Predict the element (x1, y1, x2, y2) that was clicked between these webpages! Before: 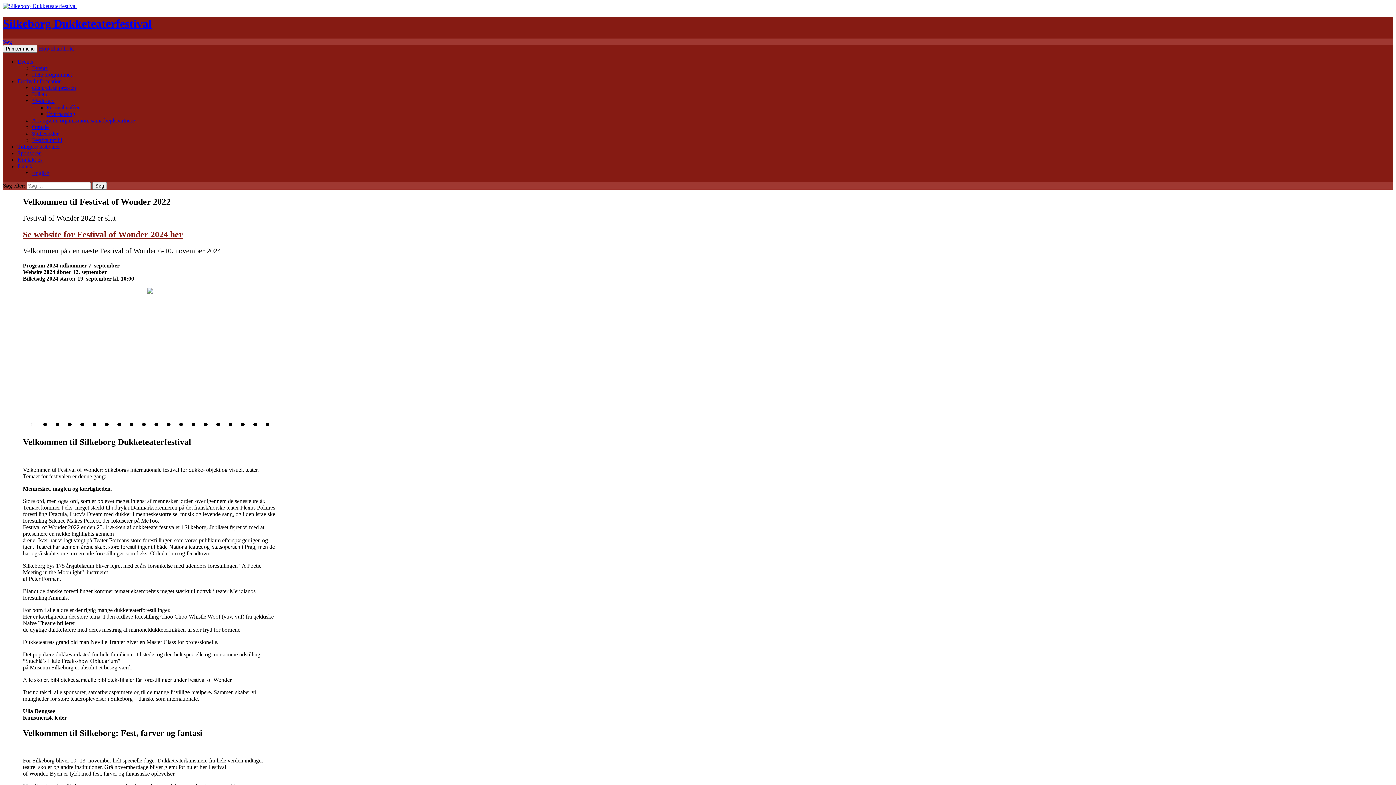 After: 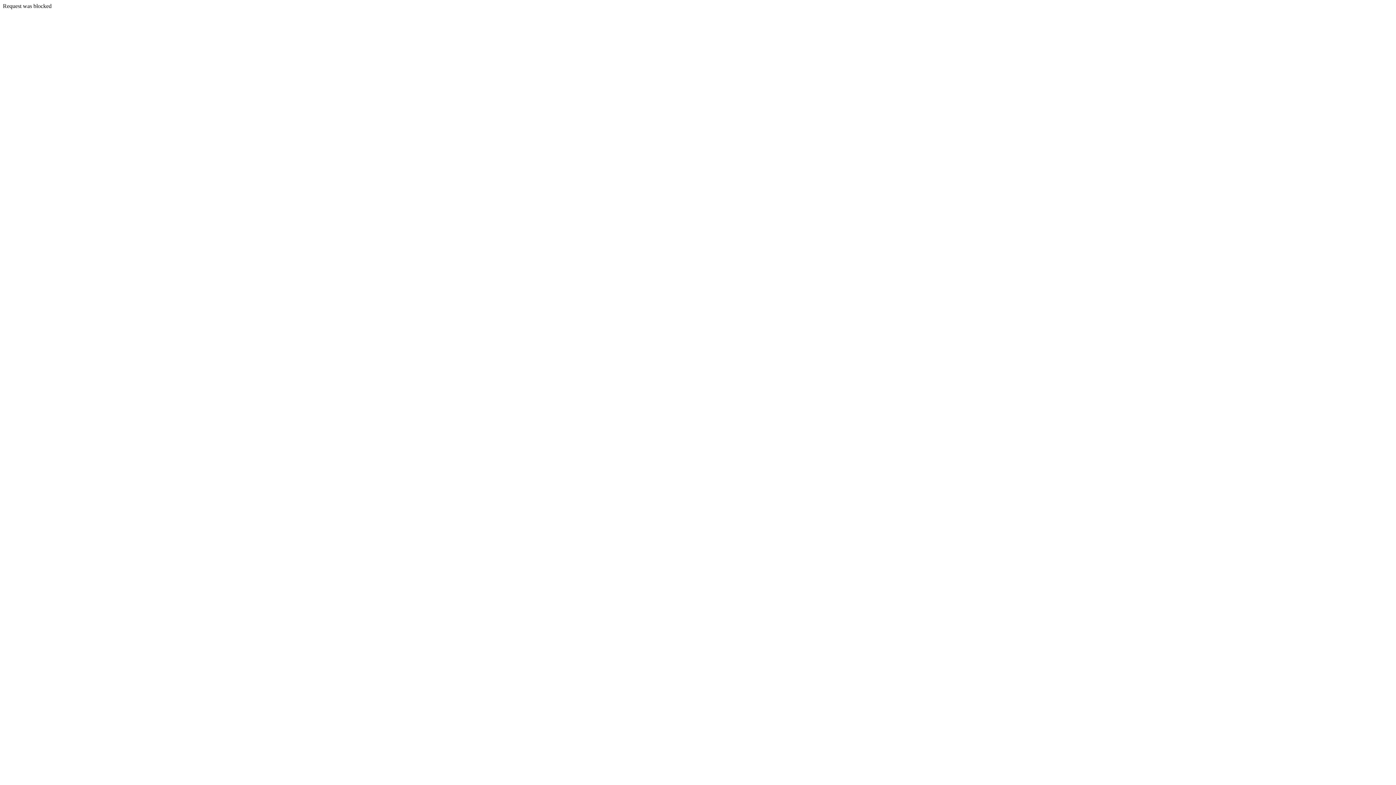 Action: label: Spillesteder bbox: (32, 130, 58, 136)